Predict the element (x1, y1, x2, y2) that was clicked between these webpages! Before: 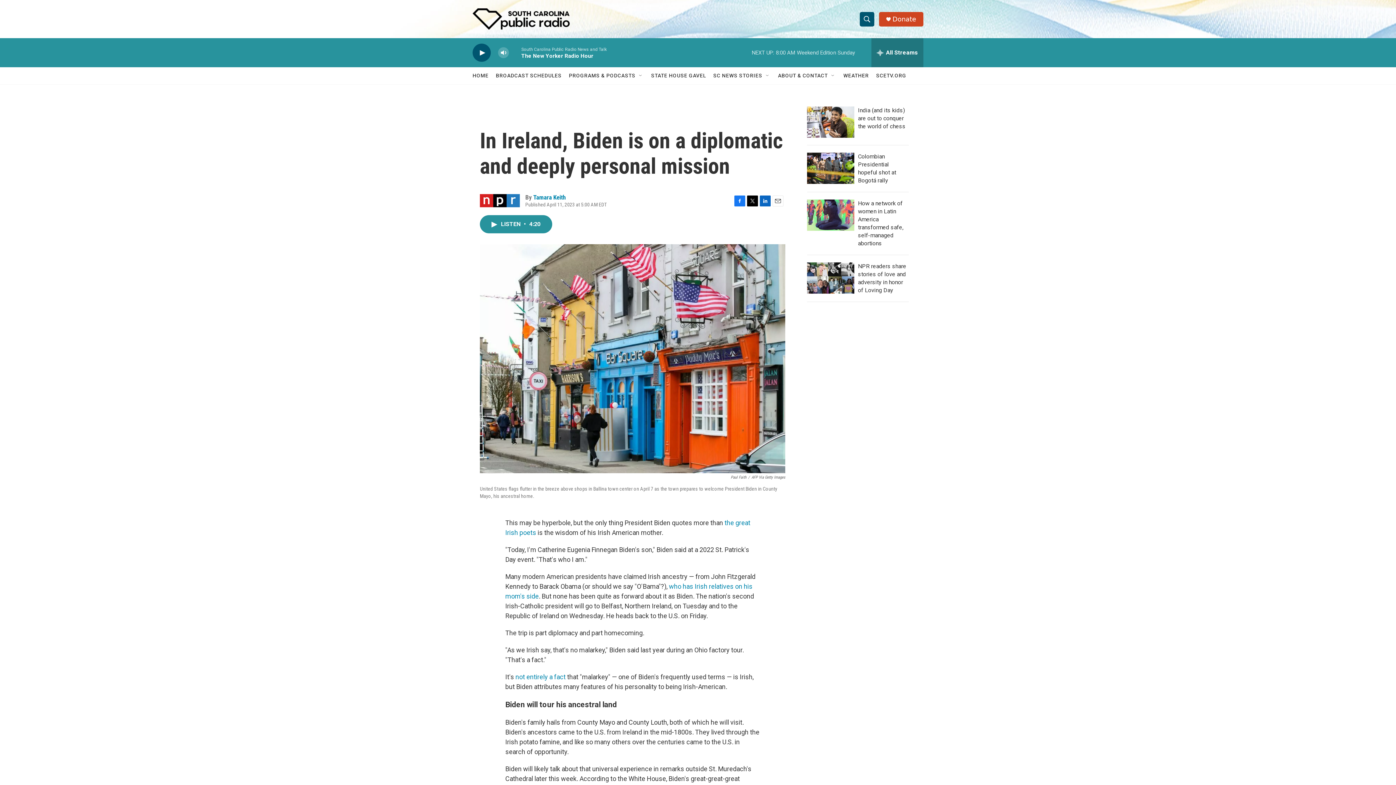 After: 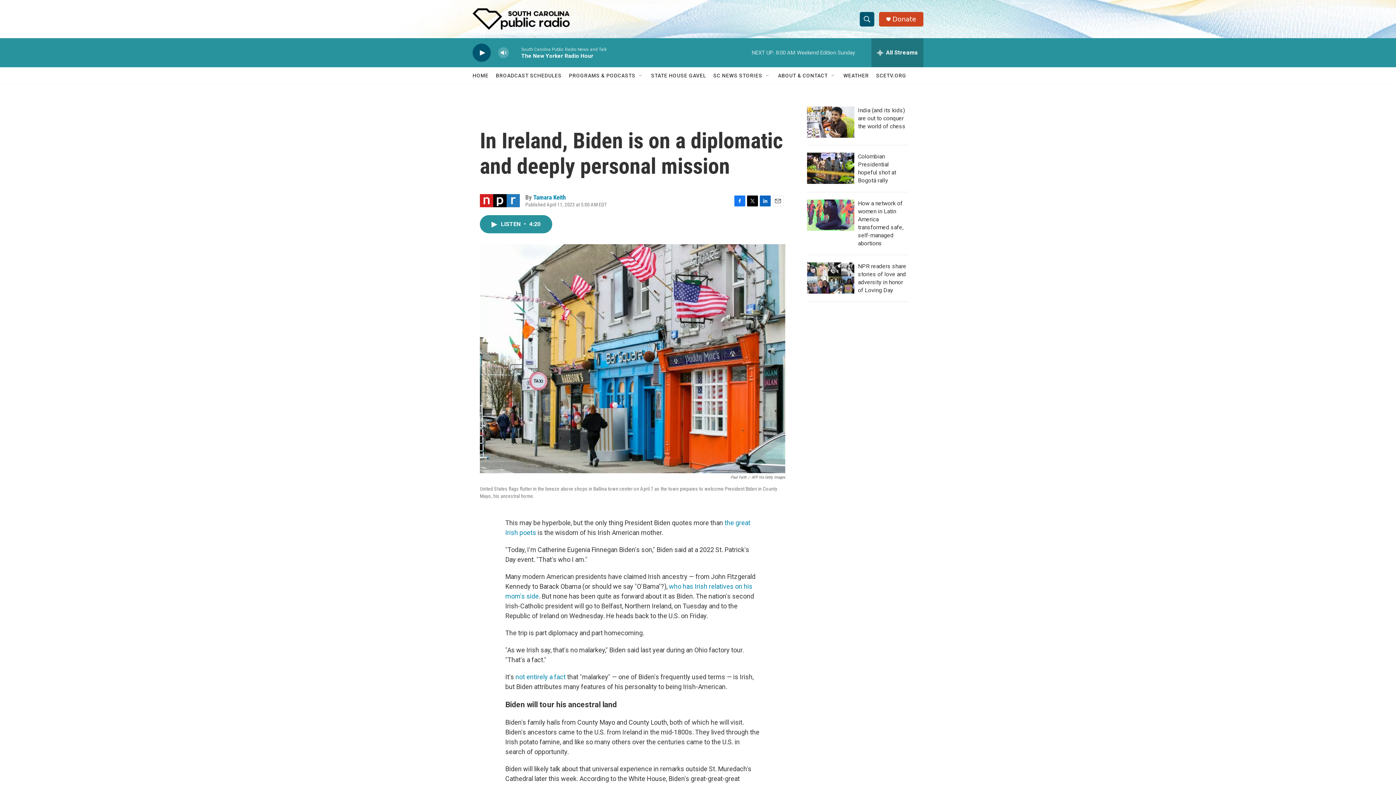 Action: bbox: (772, 195, 783, 206) label: Email